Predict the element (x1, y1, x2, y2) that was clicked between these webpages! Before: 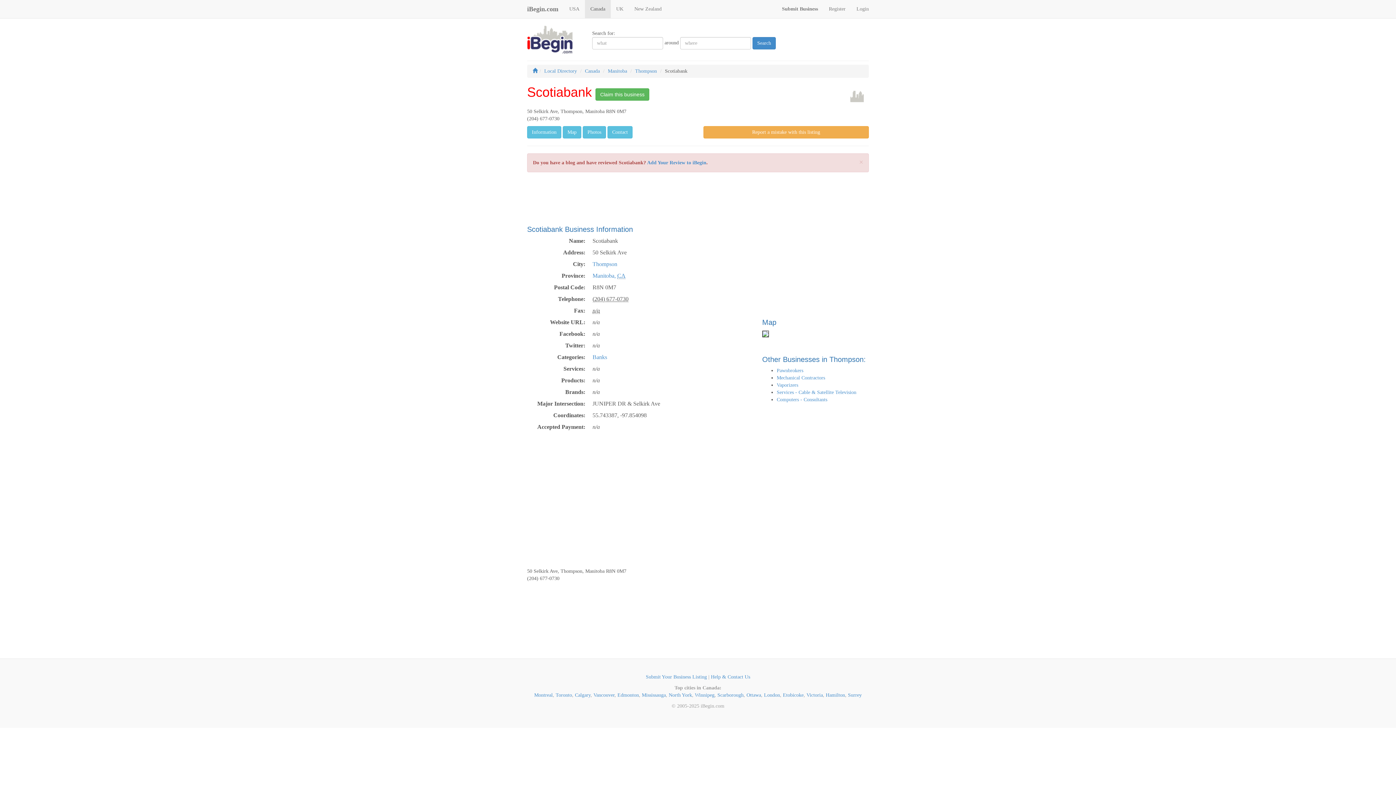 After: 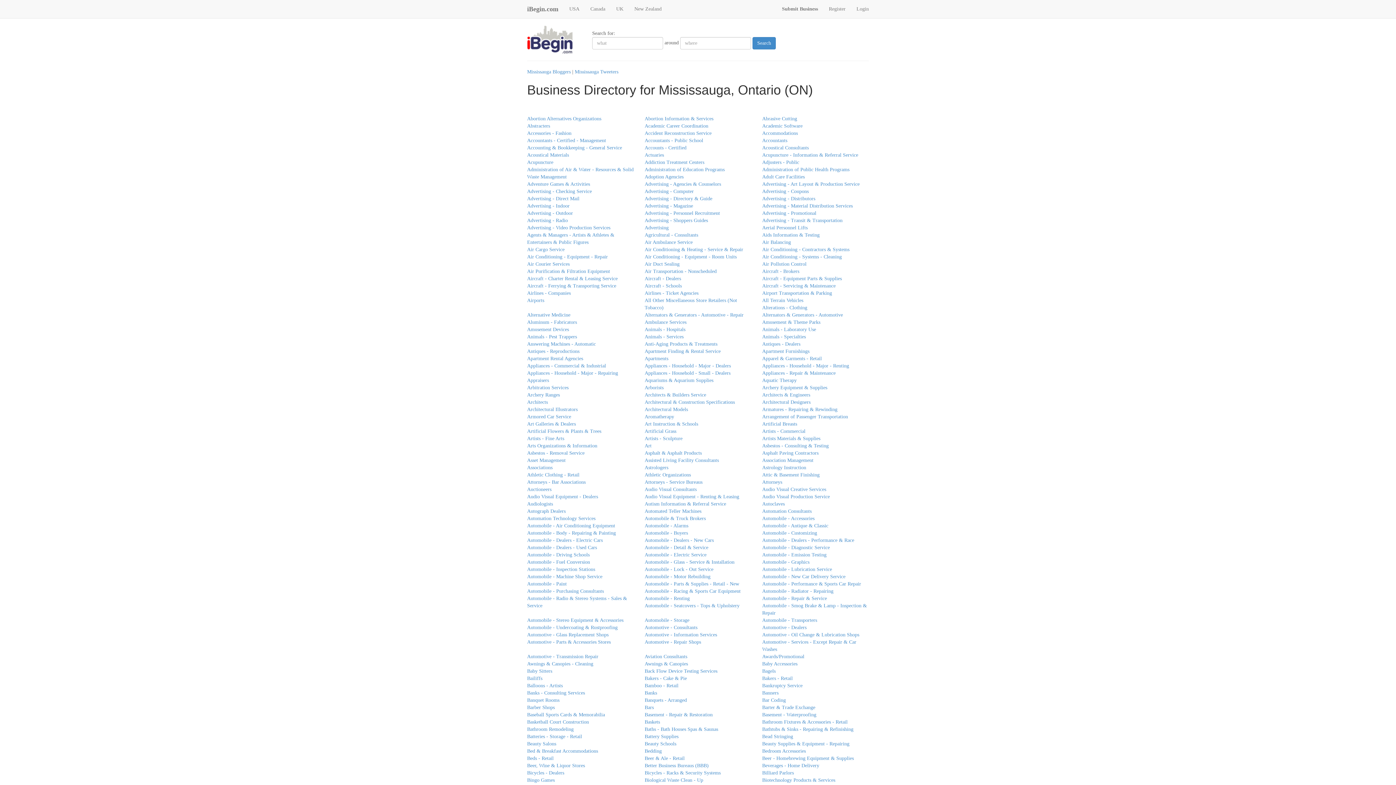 Action: bbox: (642, 692, 666, 698) label: Mississauga